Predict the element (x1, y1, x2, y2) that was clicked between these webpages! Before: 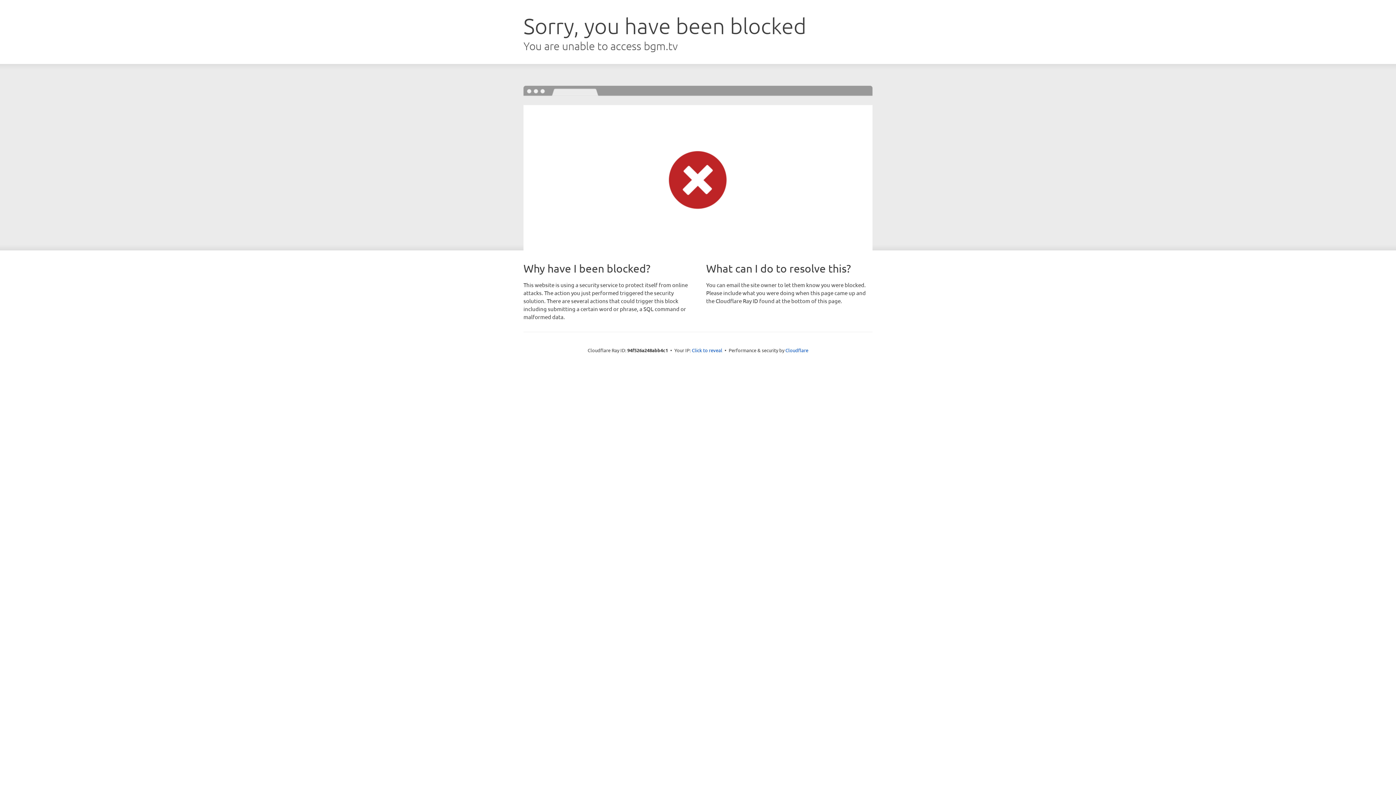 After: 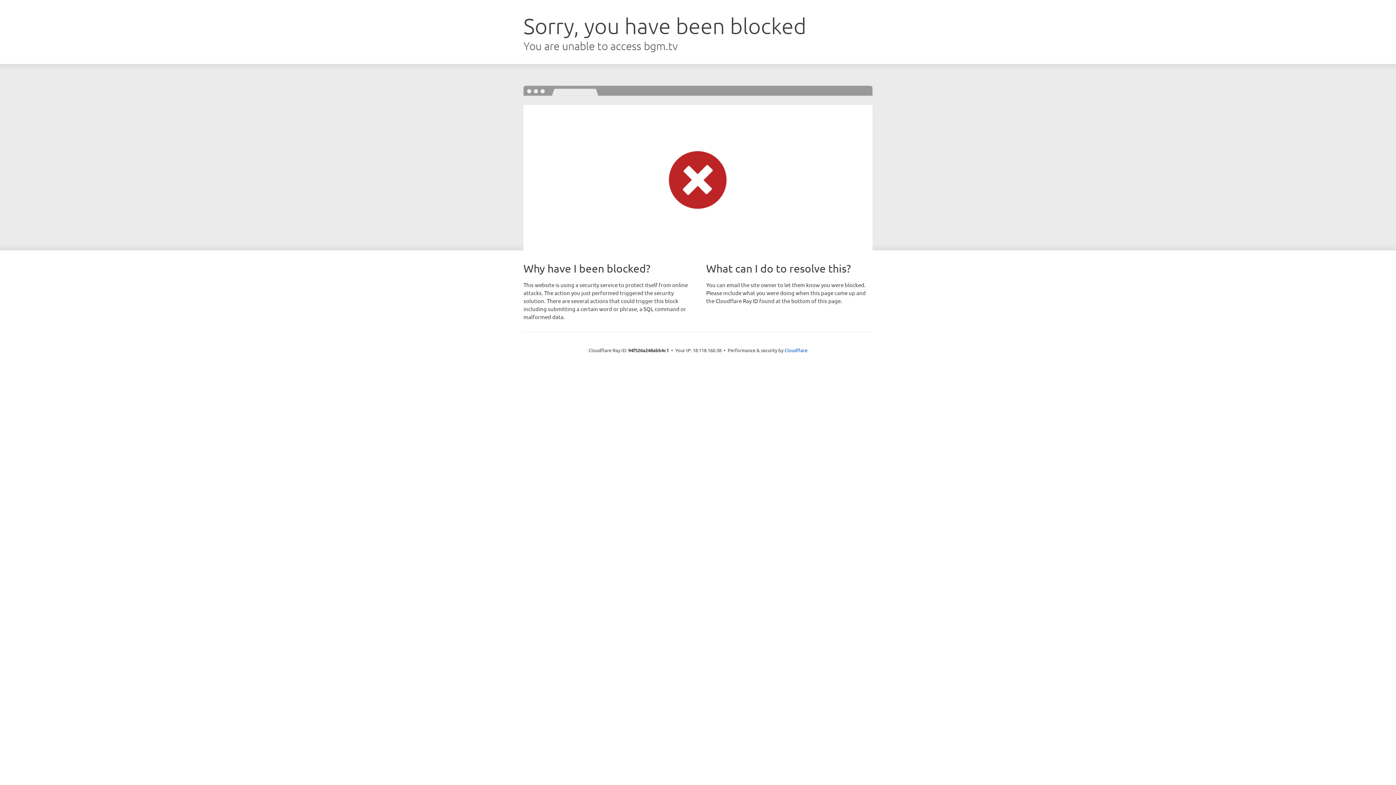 Action: label: Click to reveal bbox: (692, 346, 722, 353)